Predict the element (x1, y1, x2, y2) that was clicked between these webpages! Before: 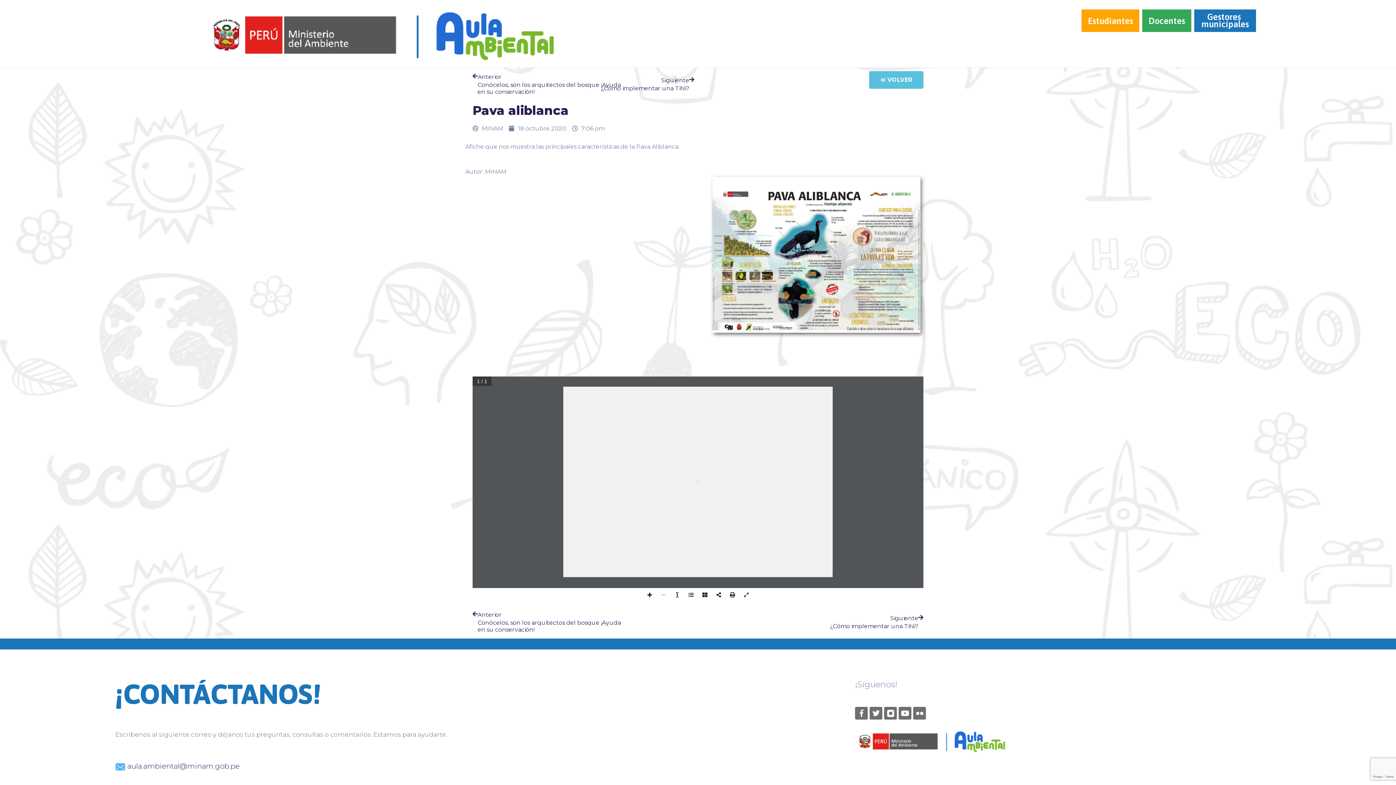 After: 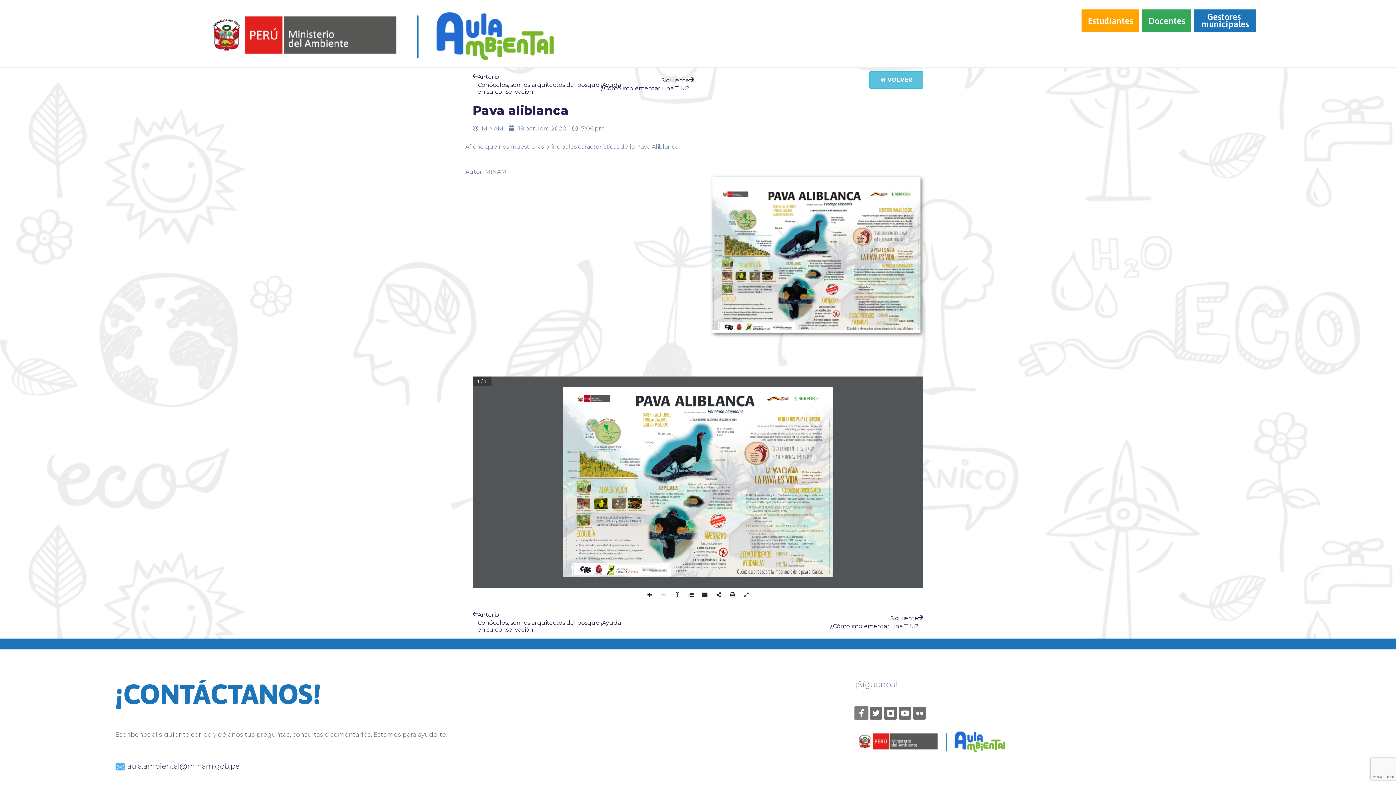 Action: bbox: (855, 707, 868, 720) label: Facebook-f